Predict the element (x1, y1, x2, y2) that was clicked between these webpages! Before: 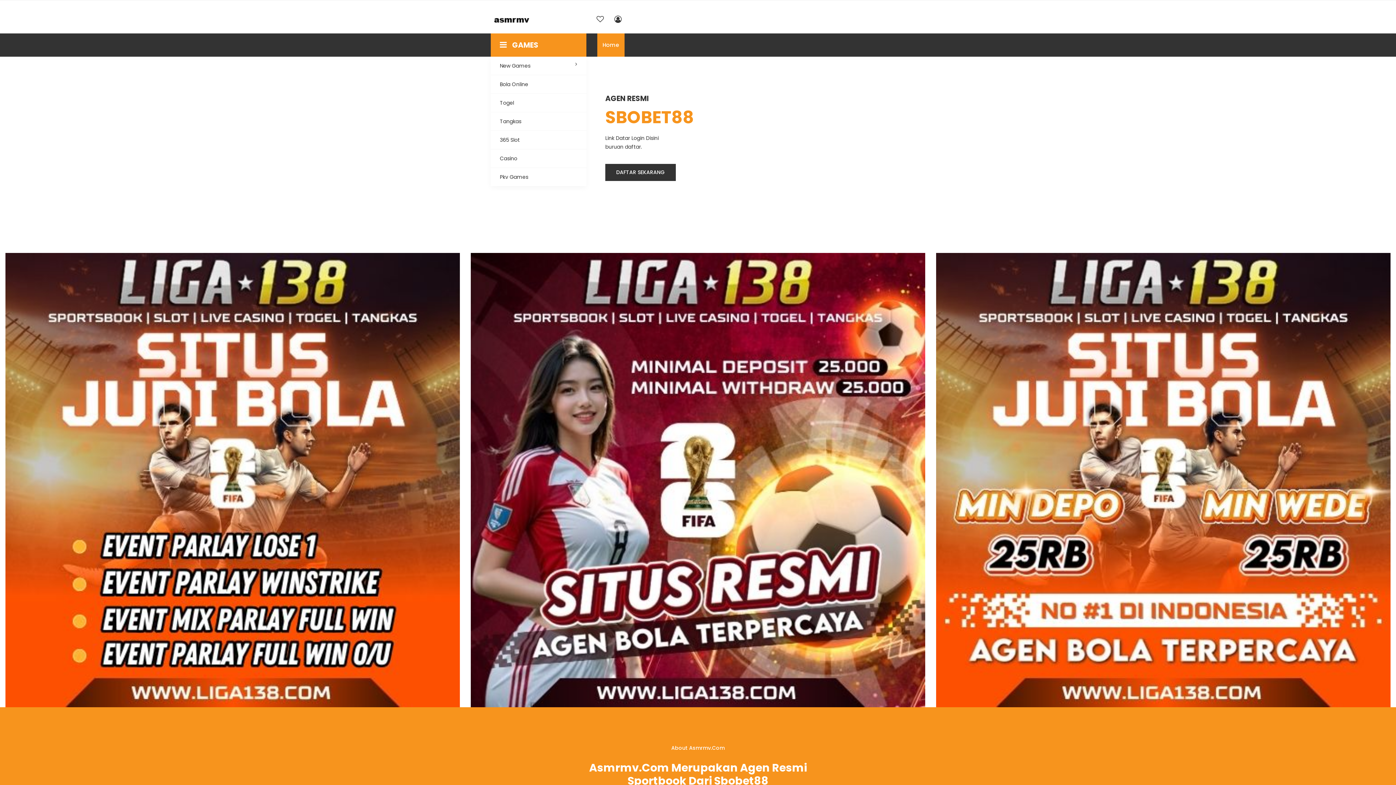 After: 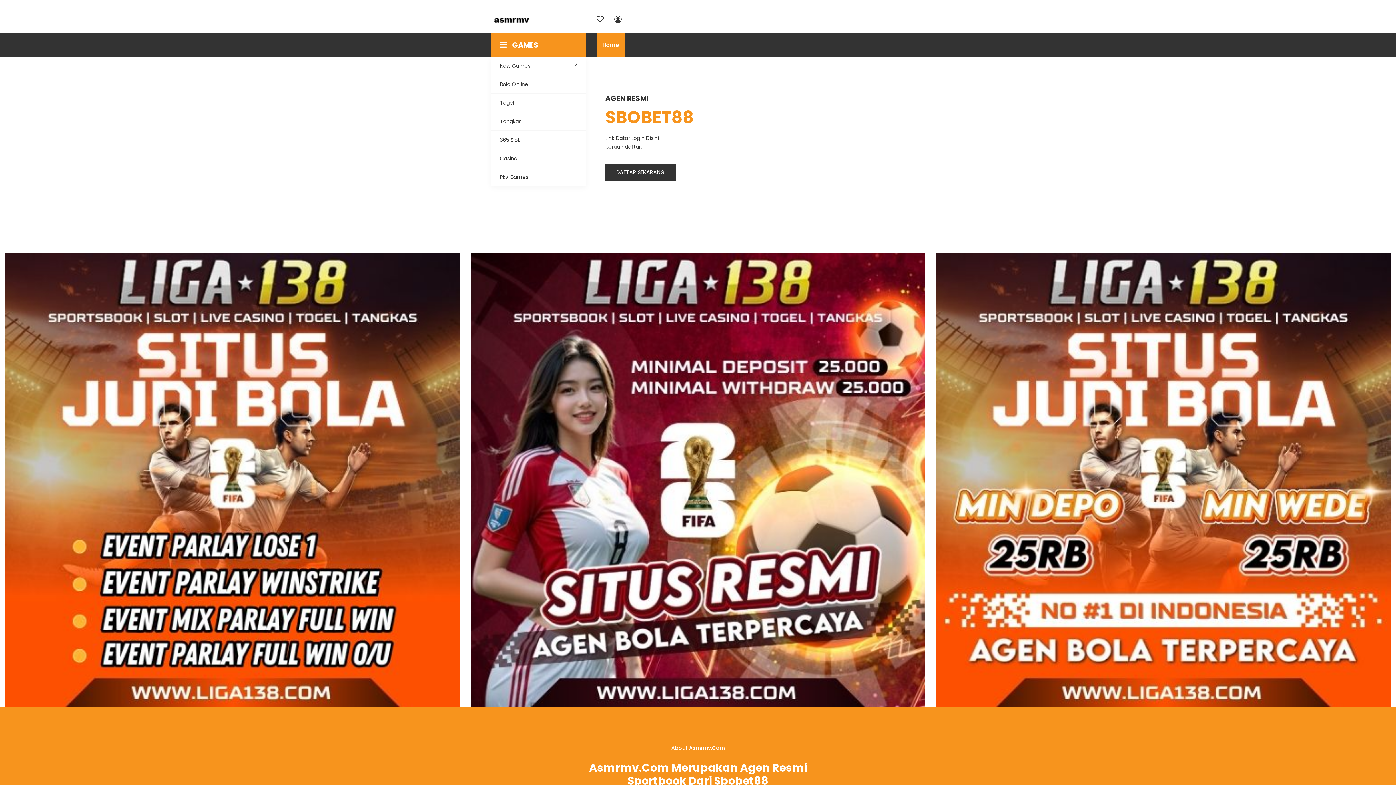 Action: label: Home bbox: (597, 33, 624, 56)